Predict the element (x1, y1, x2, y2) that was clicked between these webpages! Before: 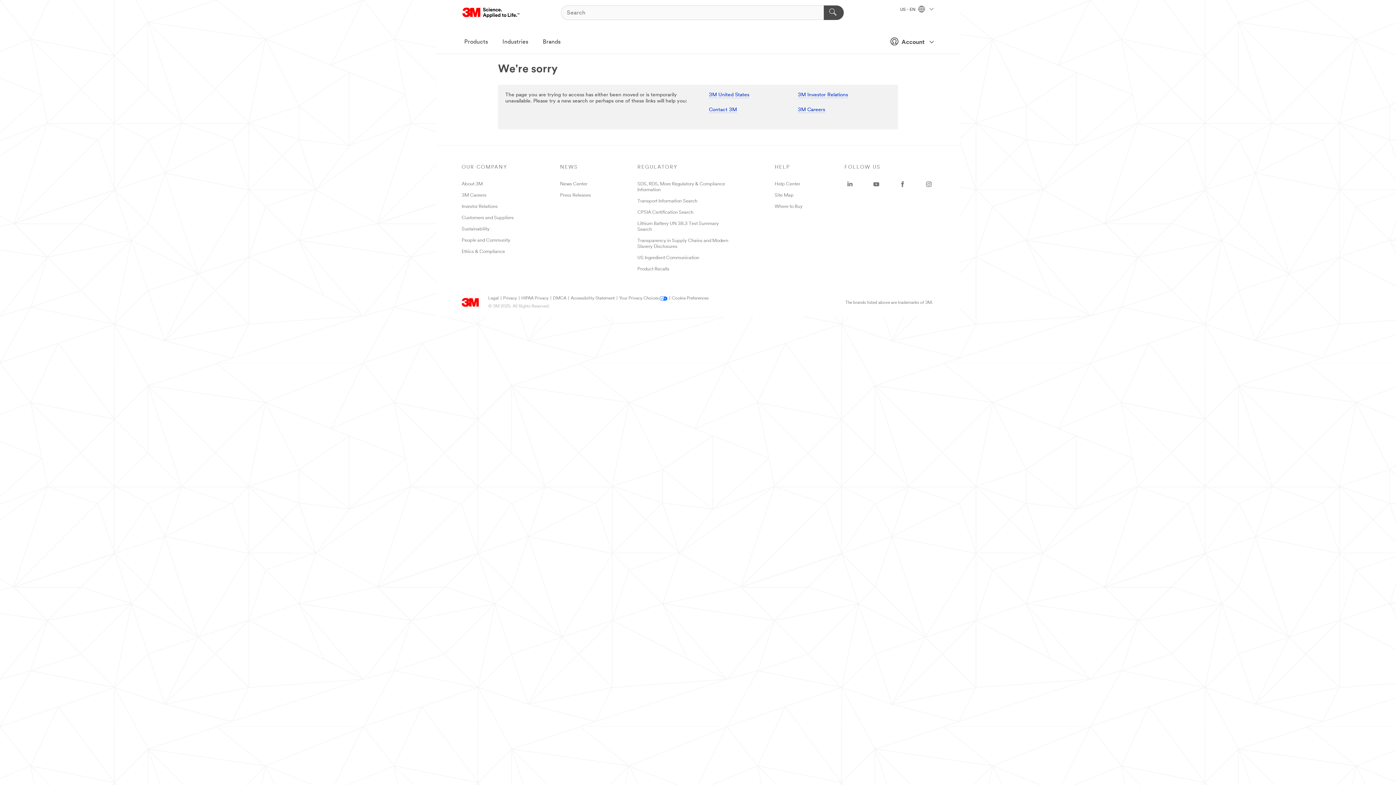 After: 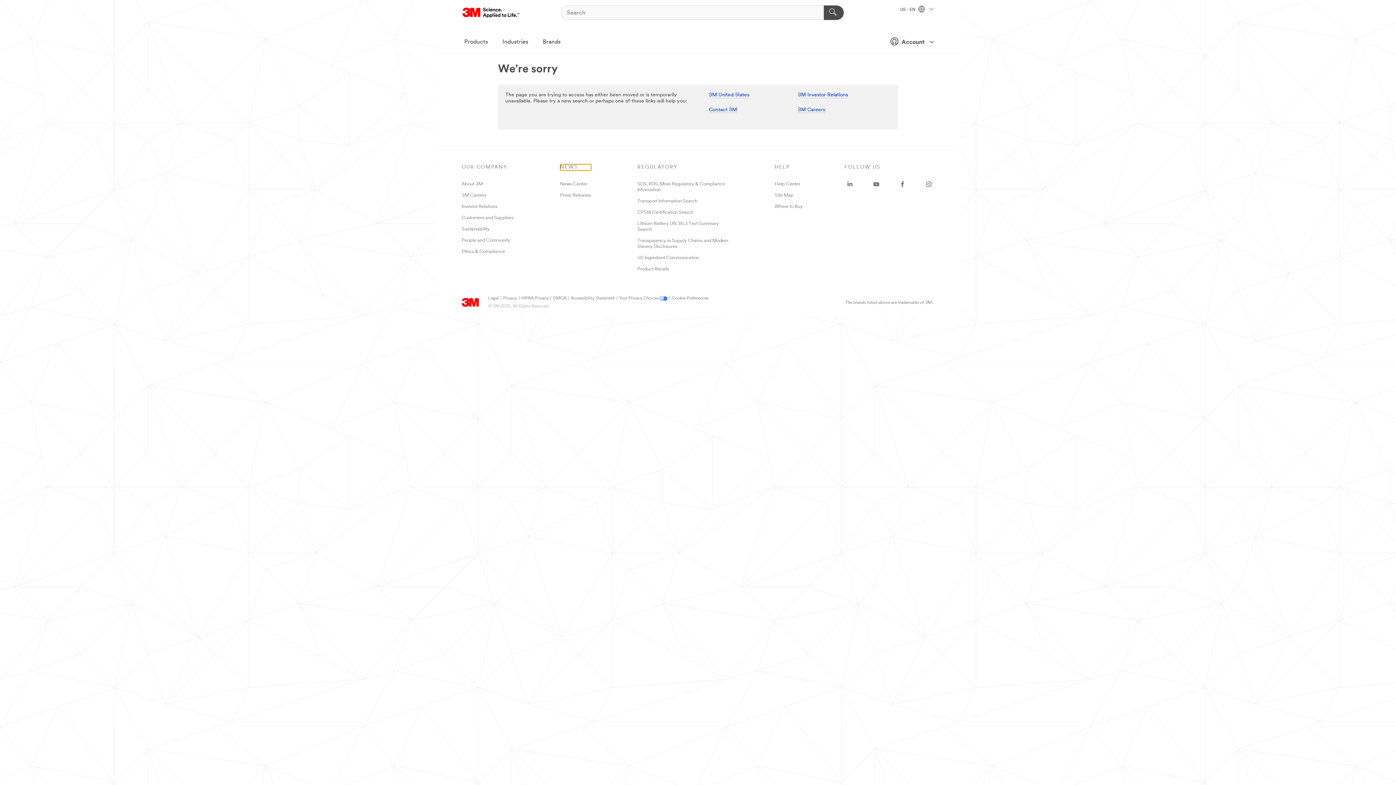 Action: label: NEWS bbox: (560, 164, 591, 170)